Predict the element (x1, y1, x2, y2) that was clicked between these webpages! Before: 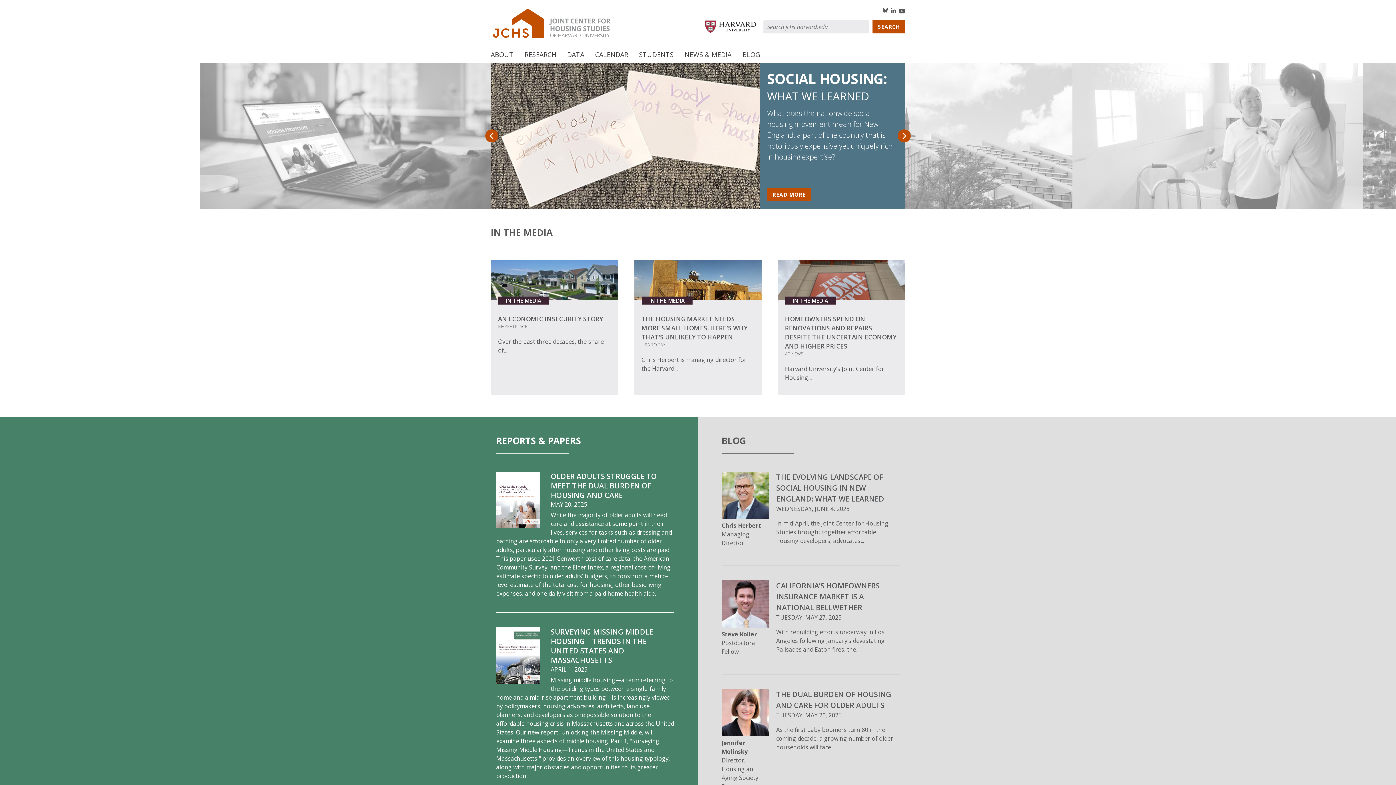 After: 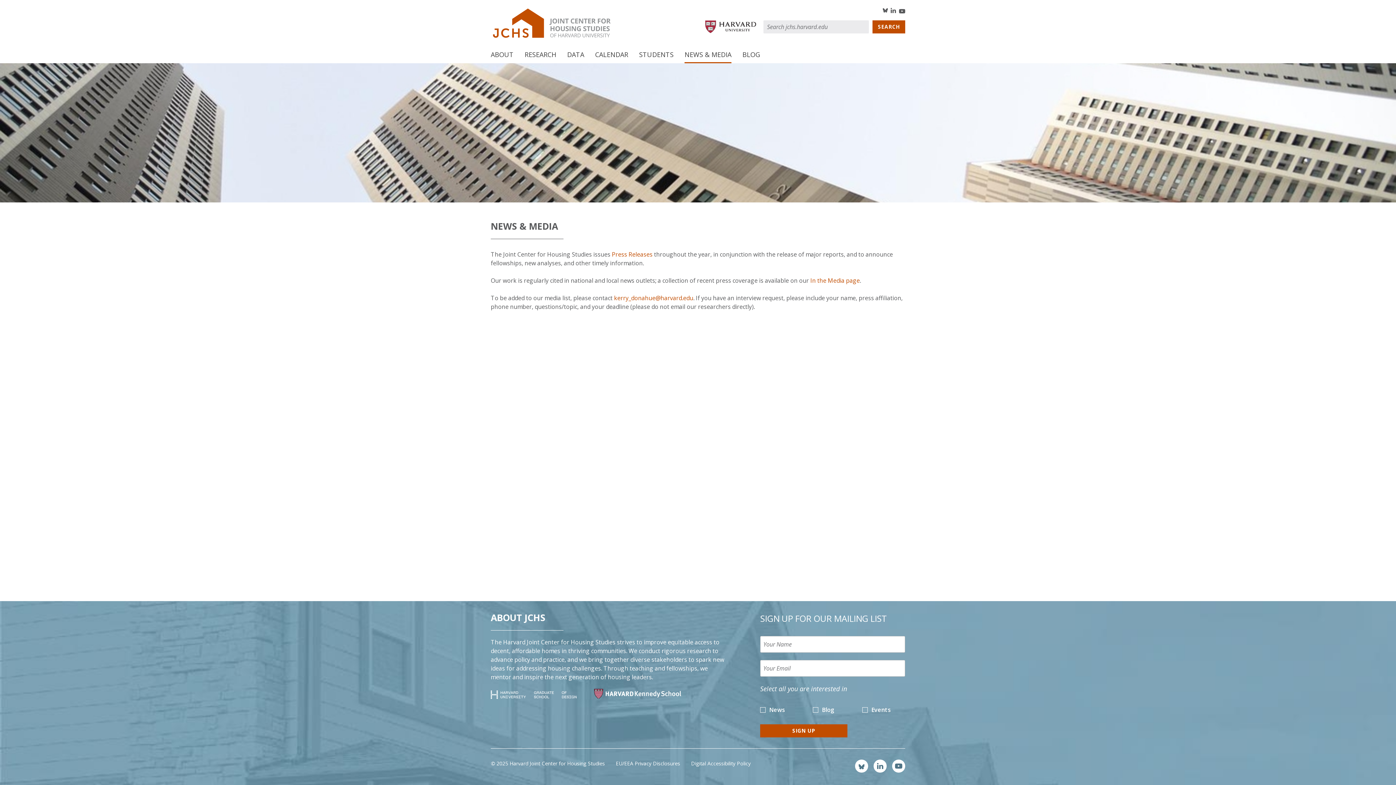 Action: label: NEWS & MEDIA bbox: (684, 46, 731, 63)